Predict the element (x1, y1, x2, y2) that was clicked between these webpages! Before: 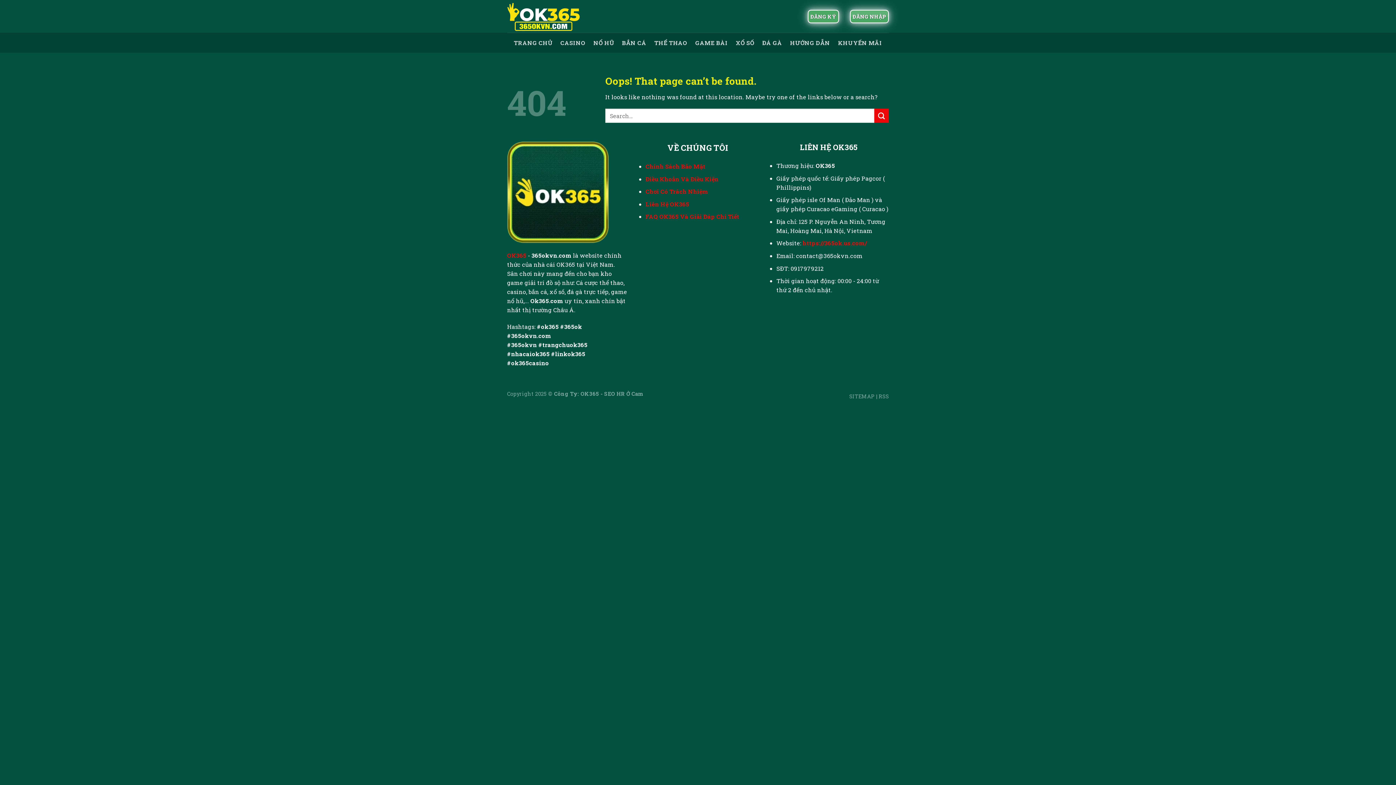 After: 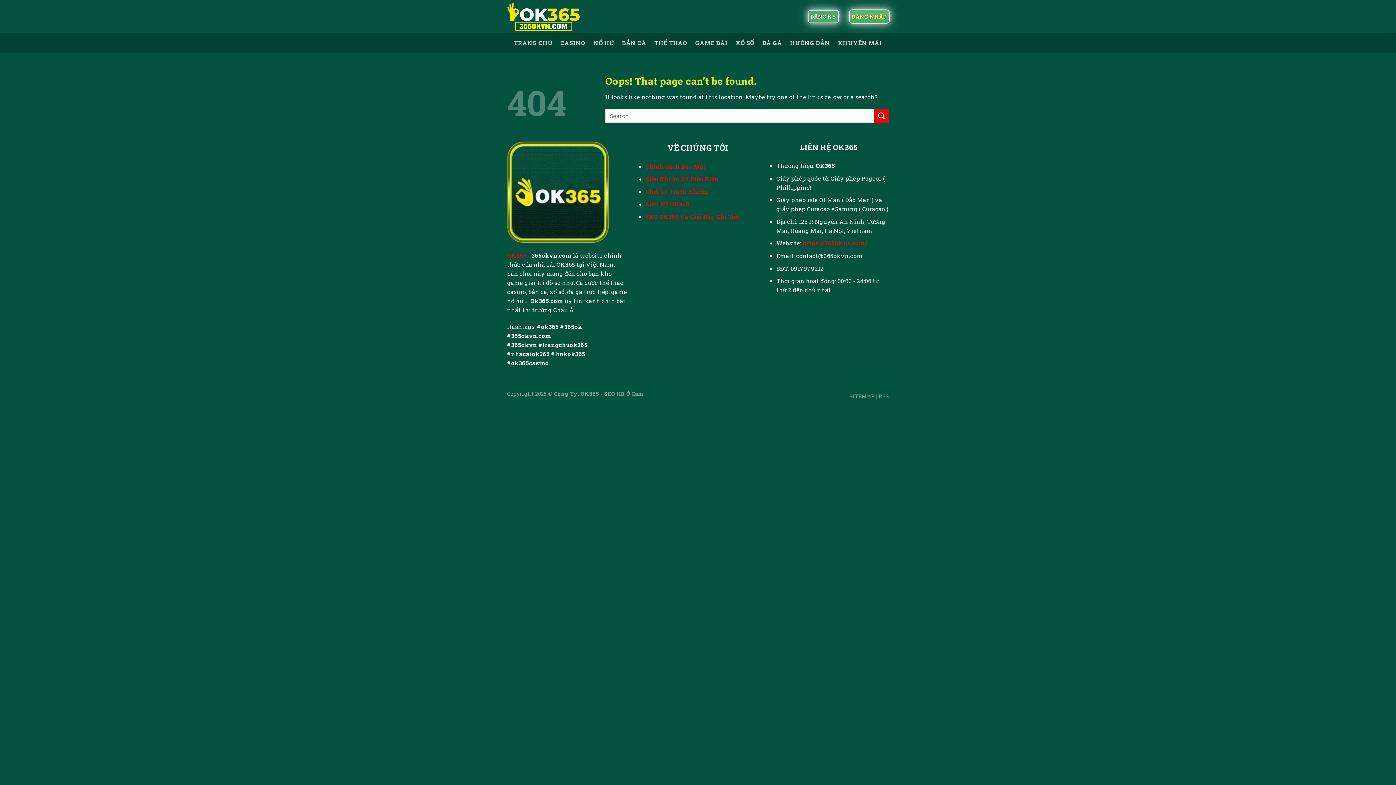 Action: label: ĐĂNG NHẬP bbox: (850, 9, 889, 23)